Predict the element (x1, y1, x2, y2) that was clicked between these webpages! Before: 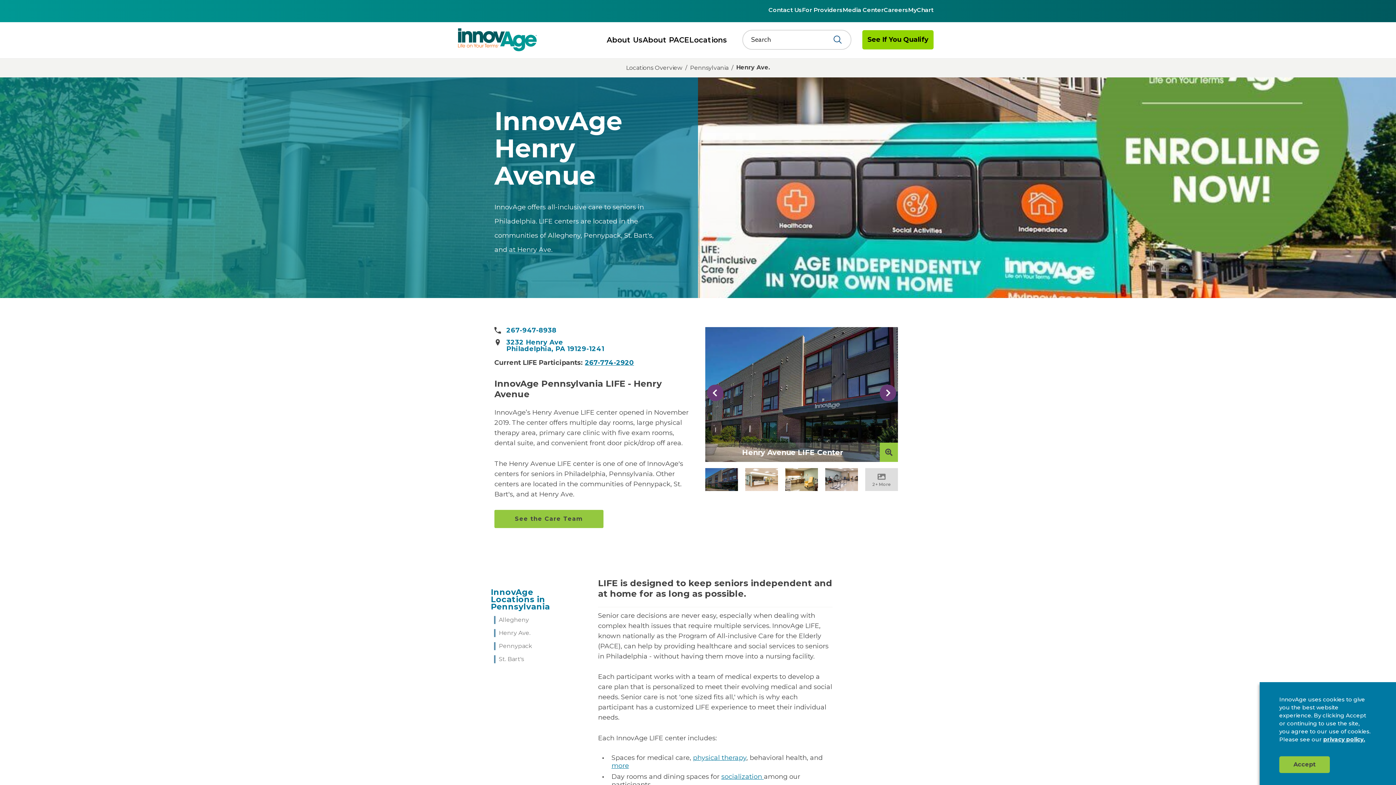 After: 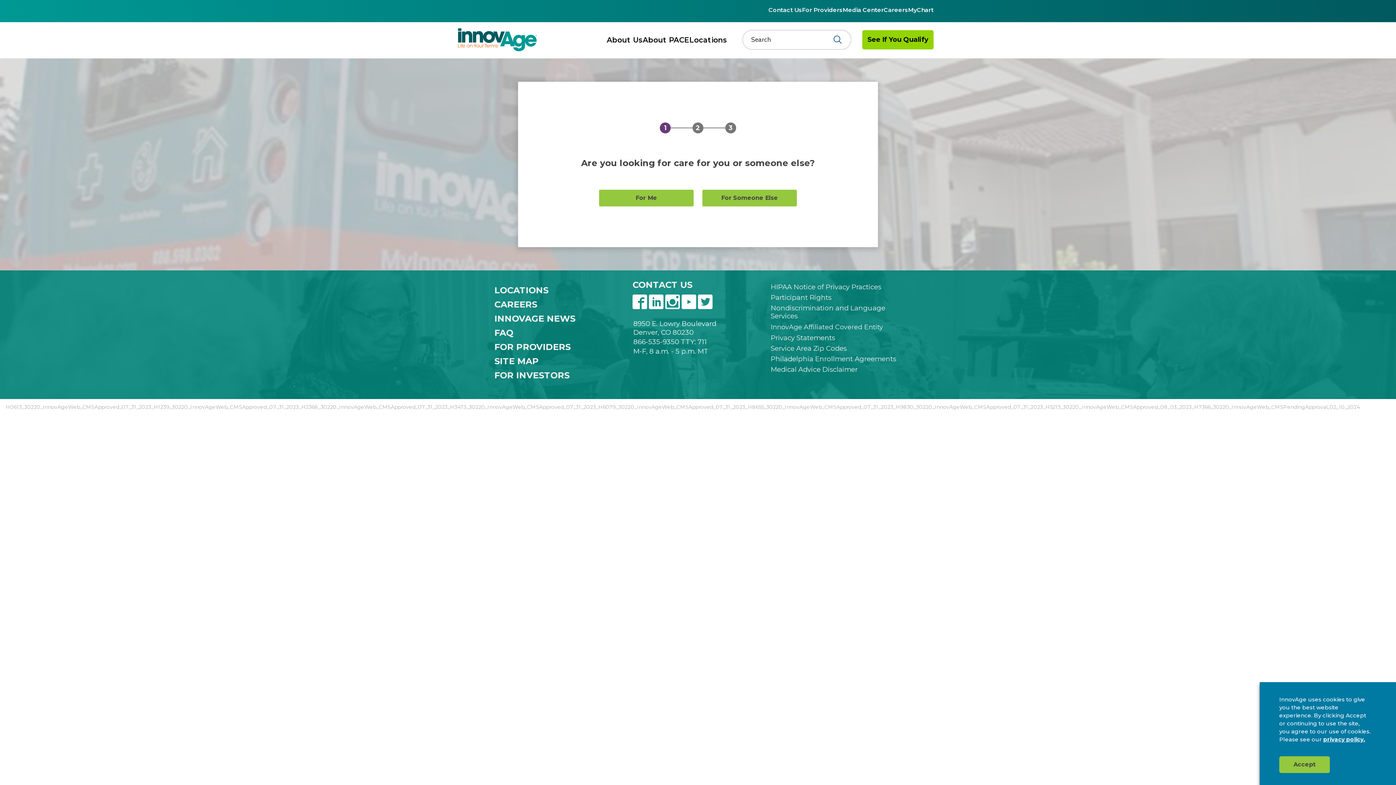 Action: bbox: (862, 30, 933, 49) label: See If You Qualify